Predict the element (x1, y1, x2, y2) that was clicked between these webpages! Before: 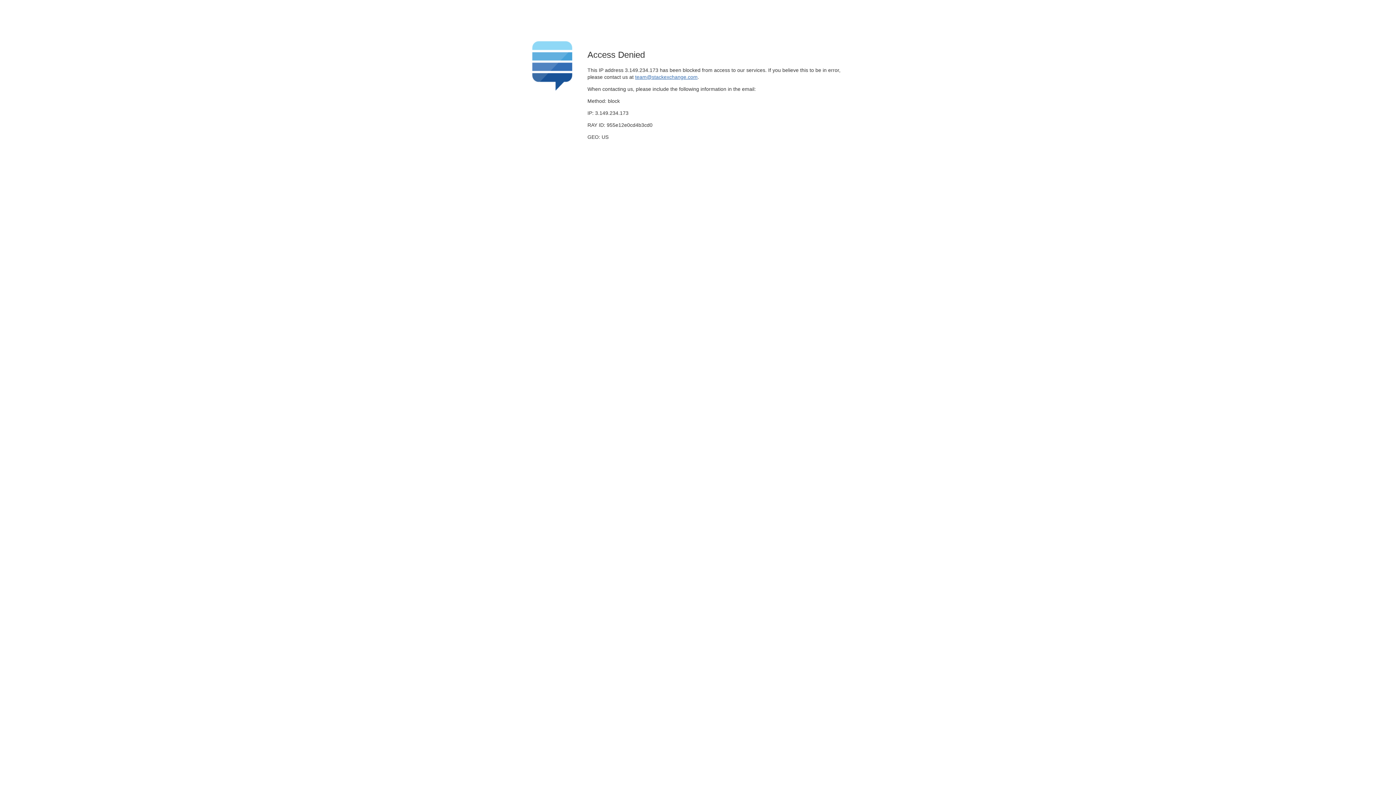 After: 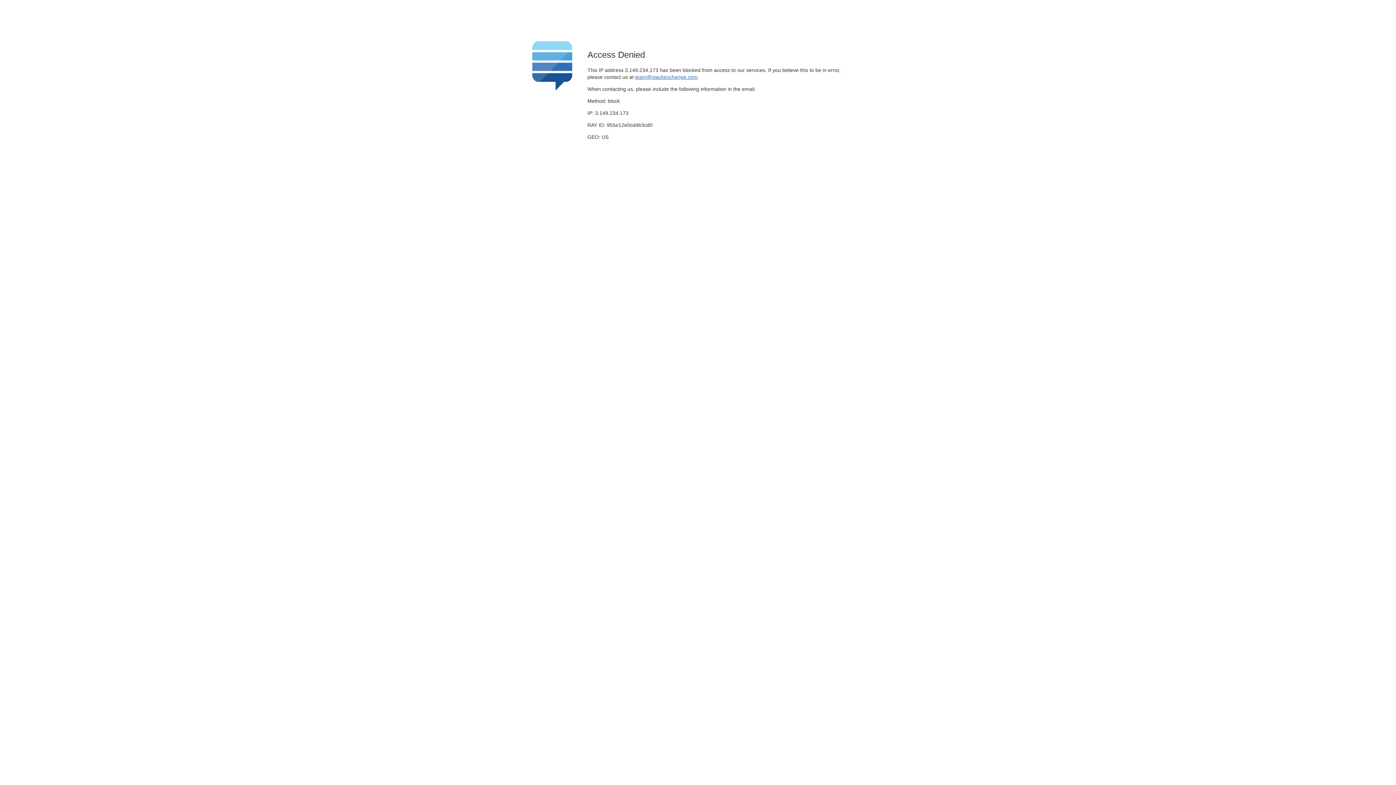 Action: label: team@stackexchange.com bbox: (635, 74, 697, 79)